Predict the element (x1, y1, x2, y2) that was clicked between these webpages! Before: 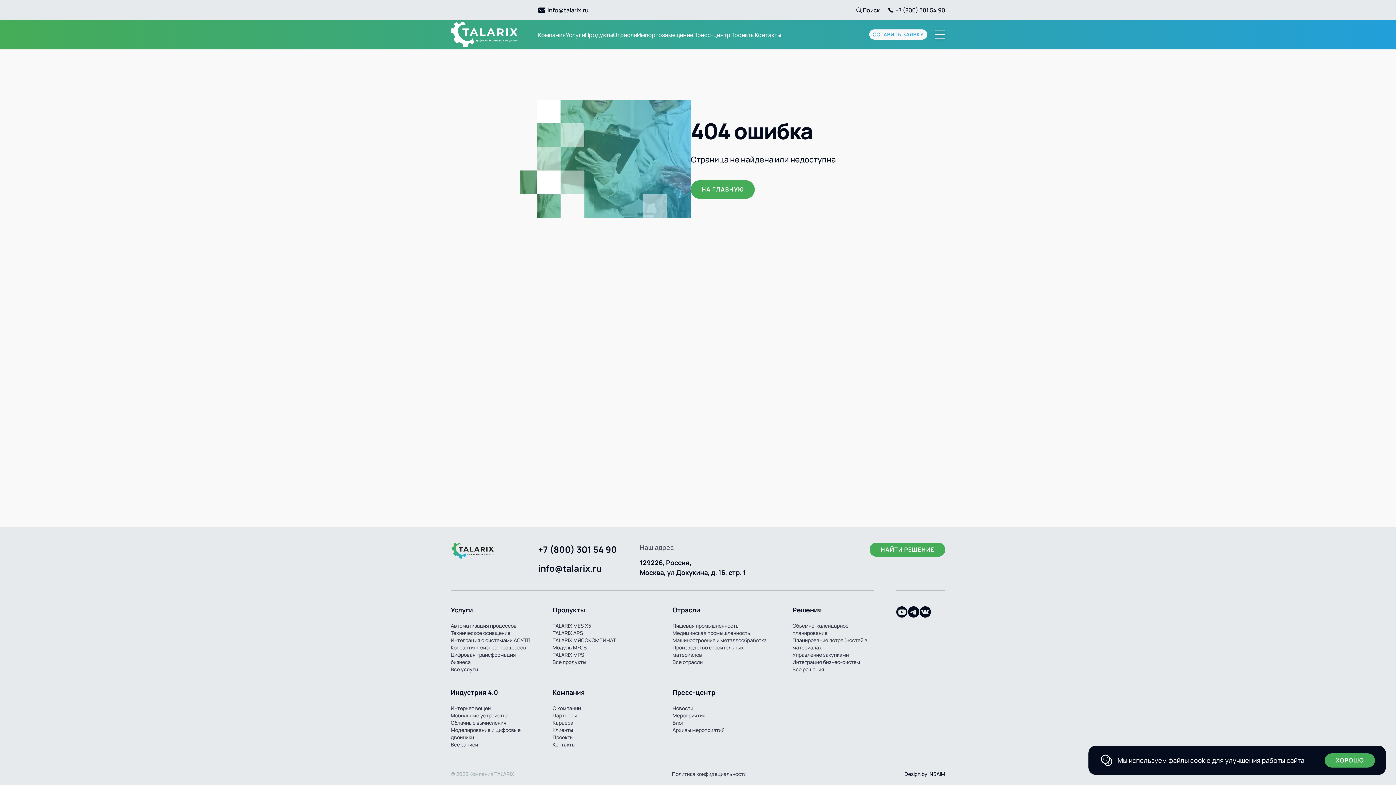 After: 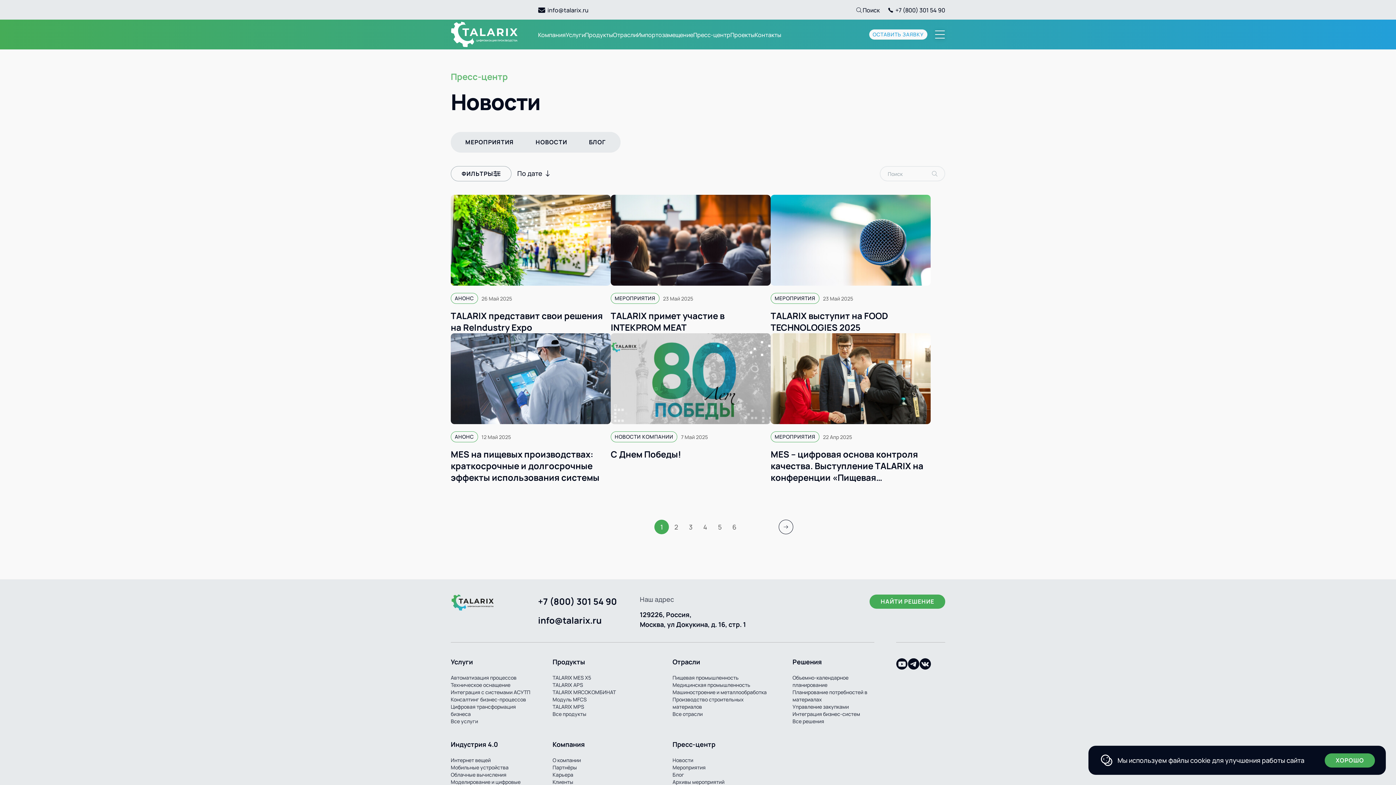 Action: label: Пресс-центр bbox: (693, 30, 730, 38)